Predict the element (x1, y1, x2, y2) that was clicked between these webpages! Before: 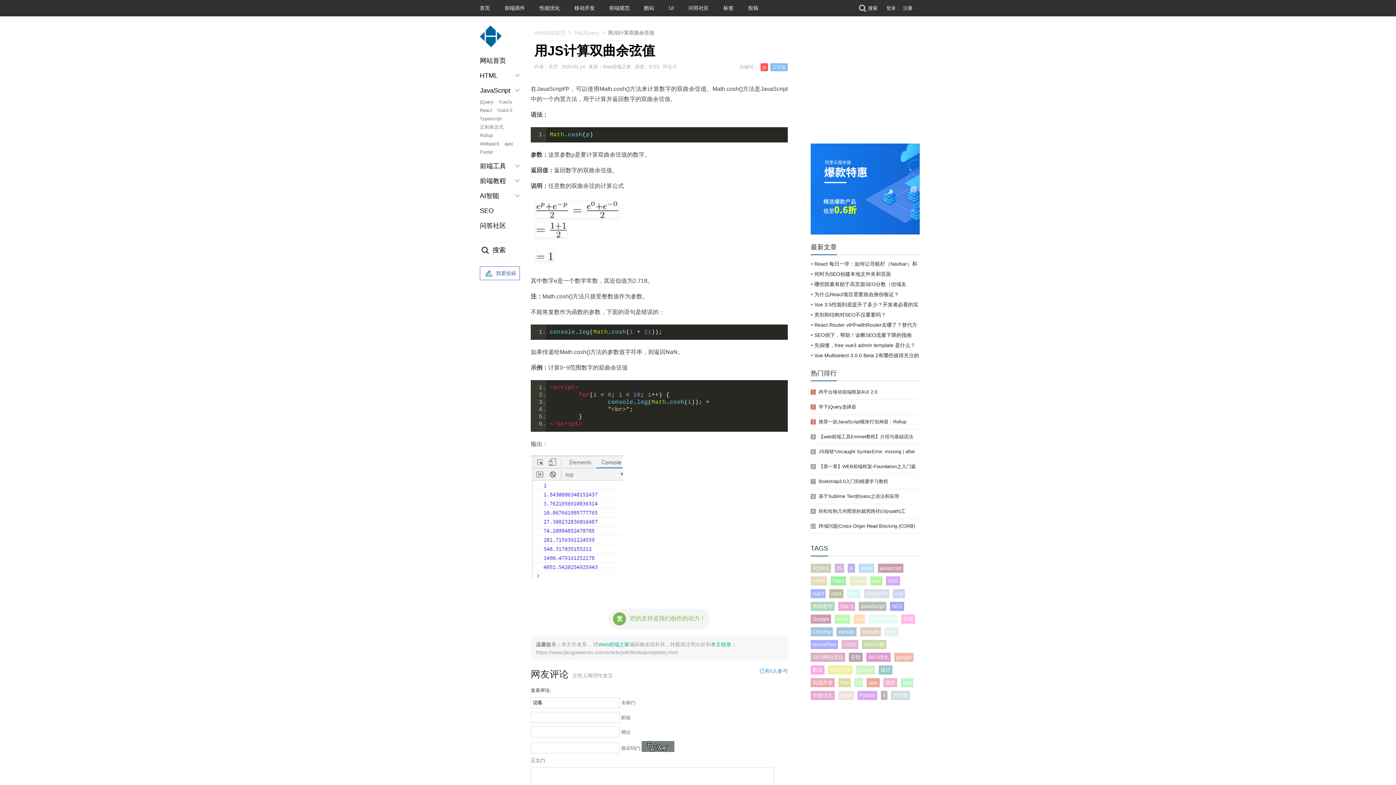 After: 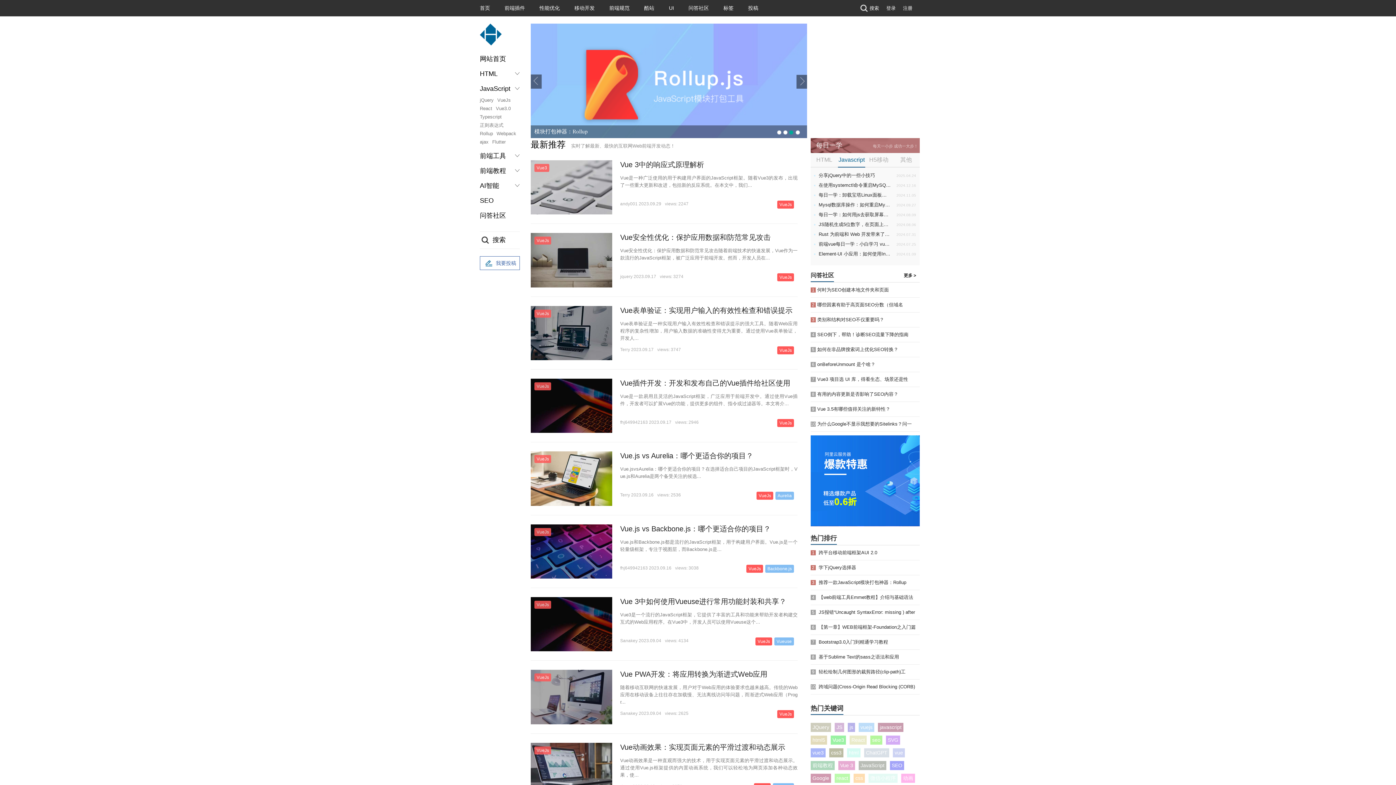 Action: label: vuejs bbox: (860, 565, 872, 571)